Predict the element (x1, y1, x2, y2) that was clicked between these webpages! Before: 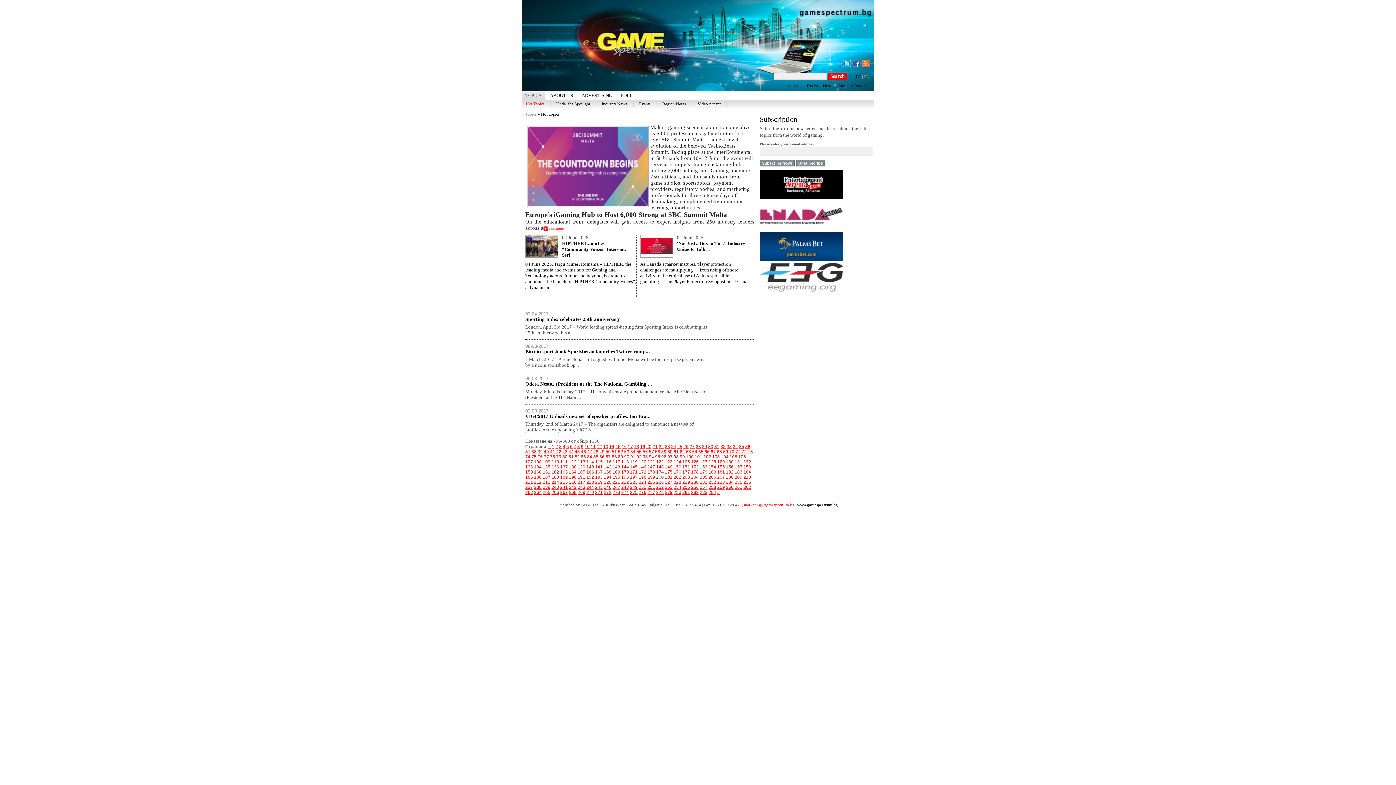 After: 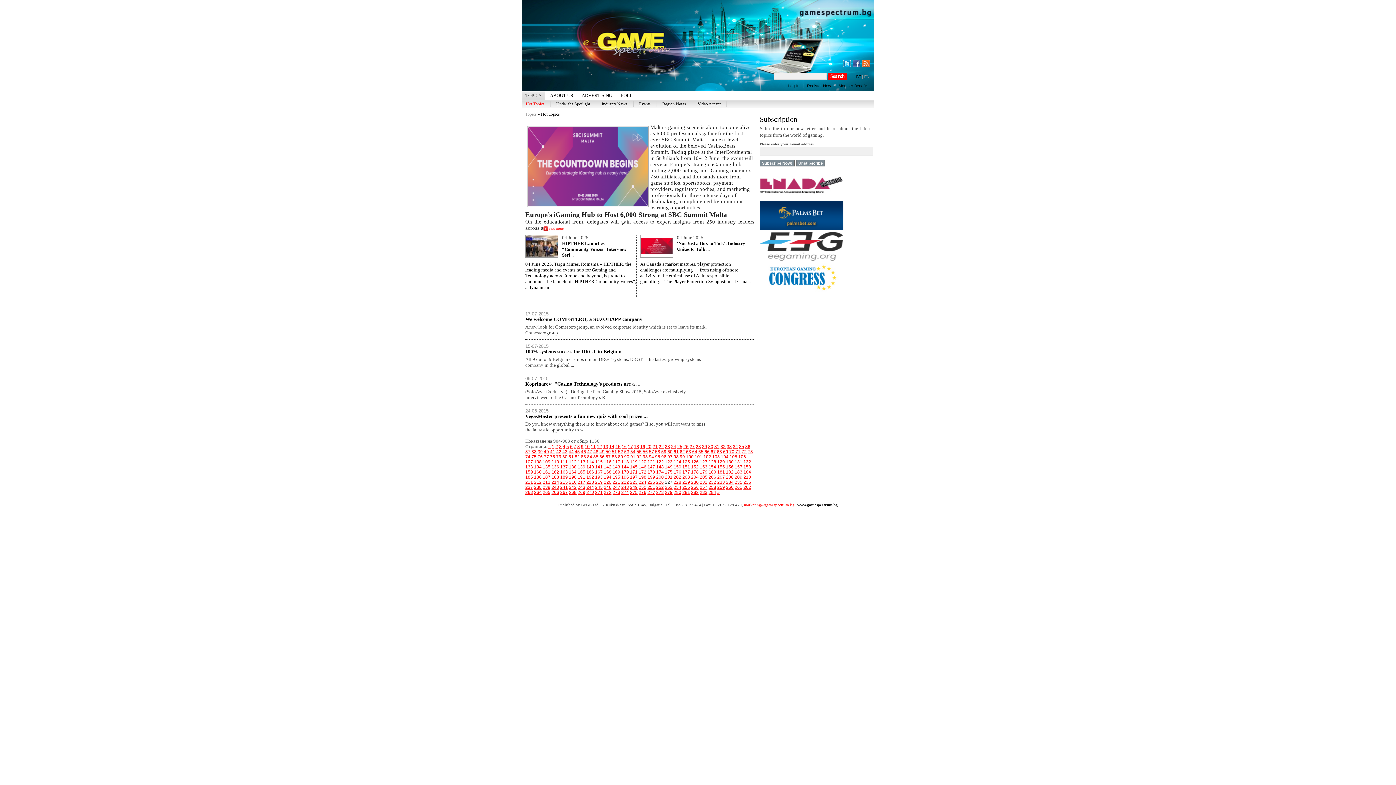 Action: label: 227 bbox: (665, 480, 672, 485)